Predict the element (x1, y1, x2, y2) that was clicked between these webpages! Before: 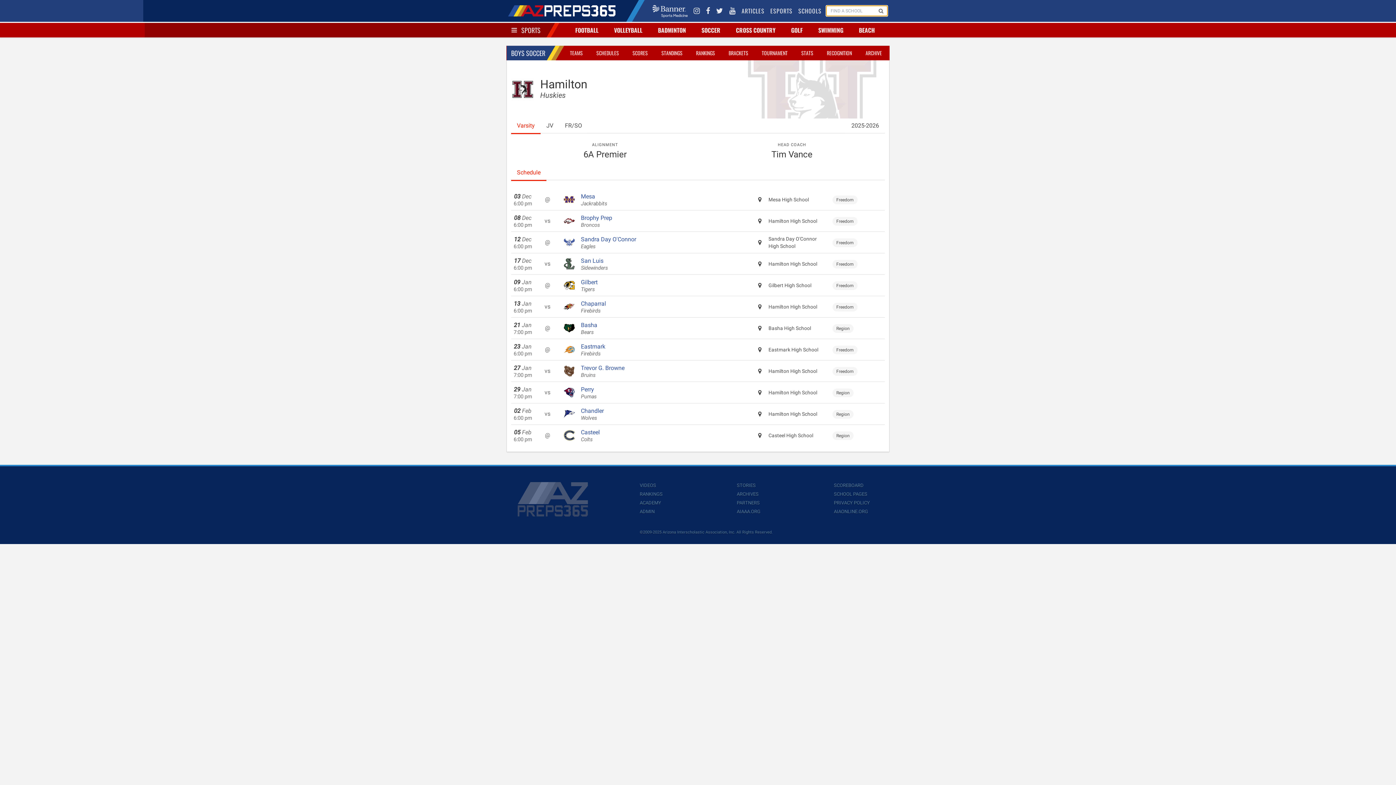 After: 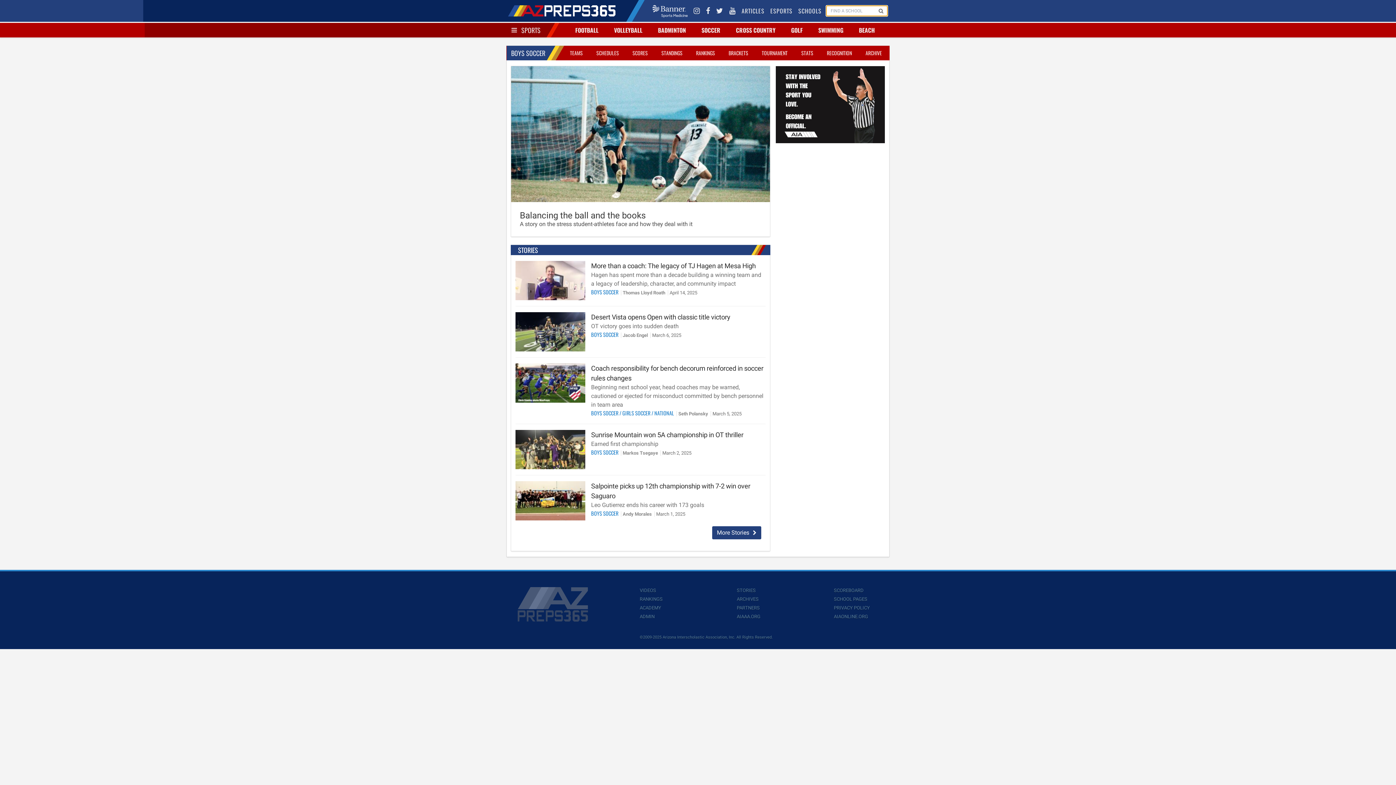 Action: bbox: (509, 48, 546, 57) label: BOYS SOCCER